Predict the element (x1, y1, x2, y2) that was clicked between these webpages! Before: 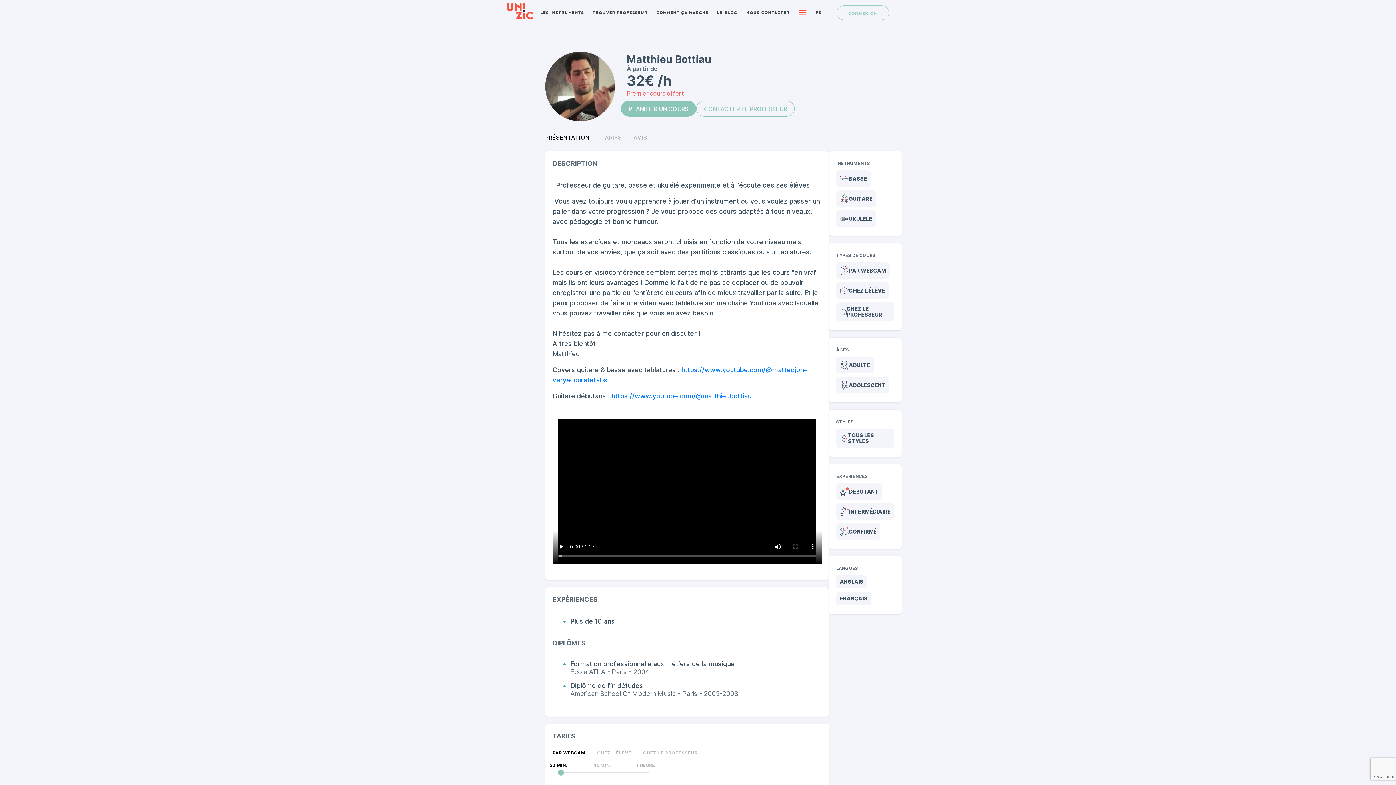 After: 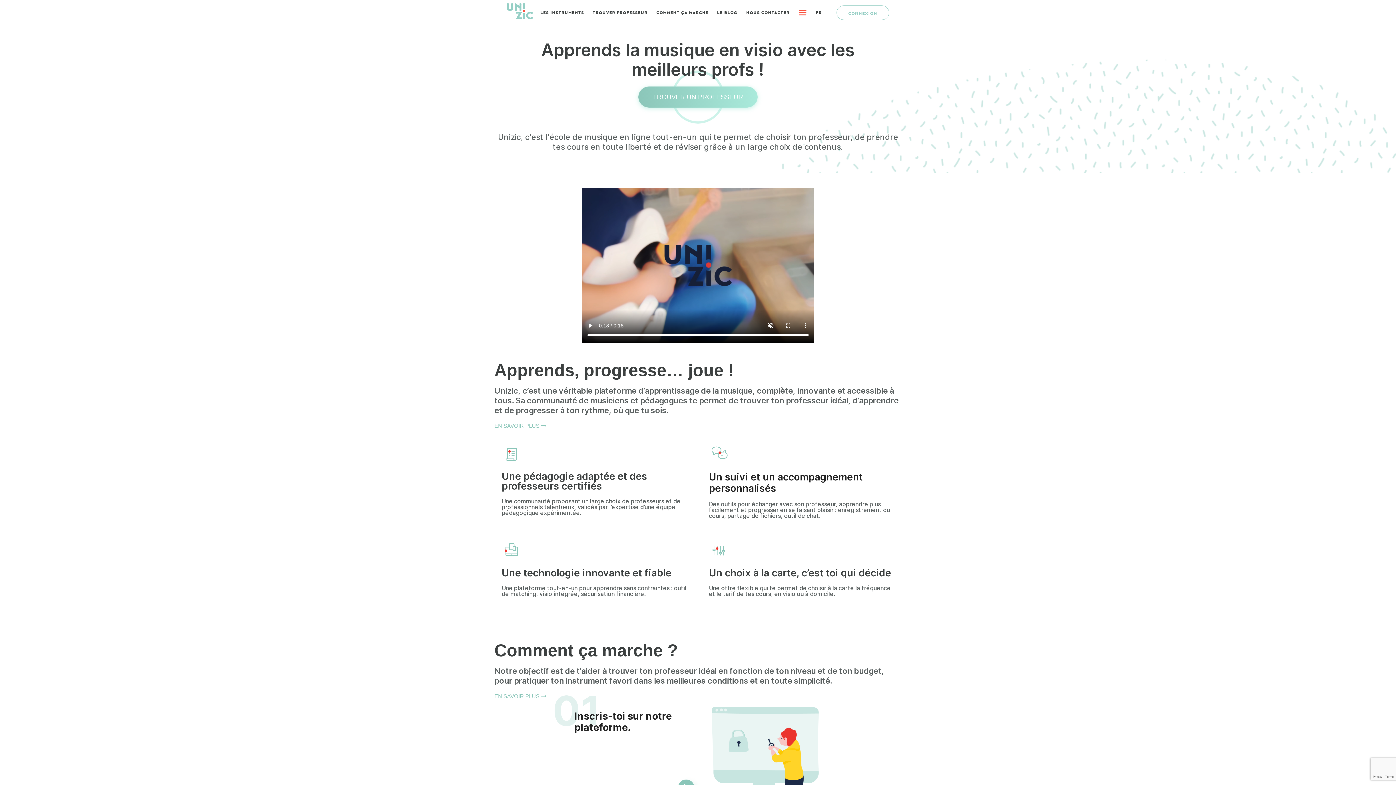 Action: bbox: (507, 3, 533, 19)